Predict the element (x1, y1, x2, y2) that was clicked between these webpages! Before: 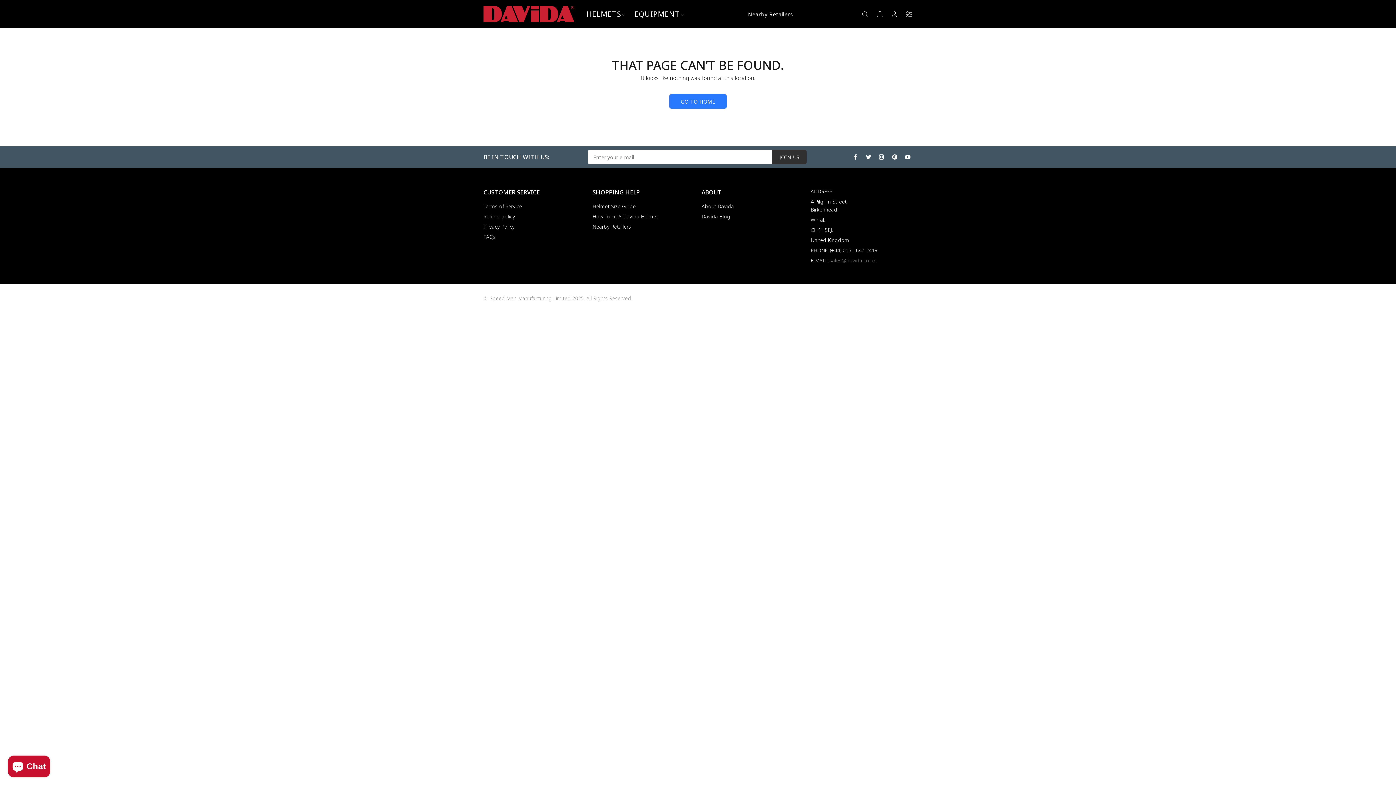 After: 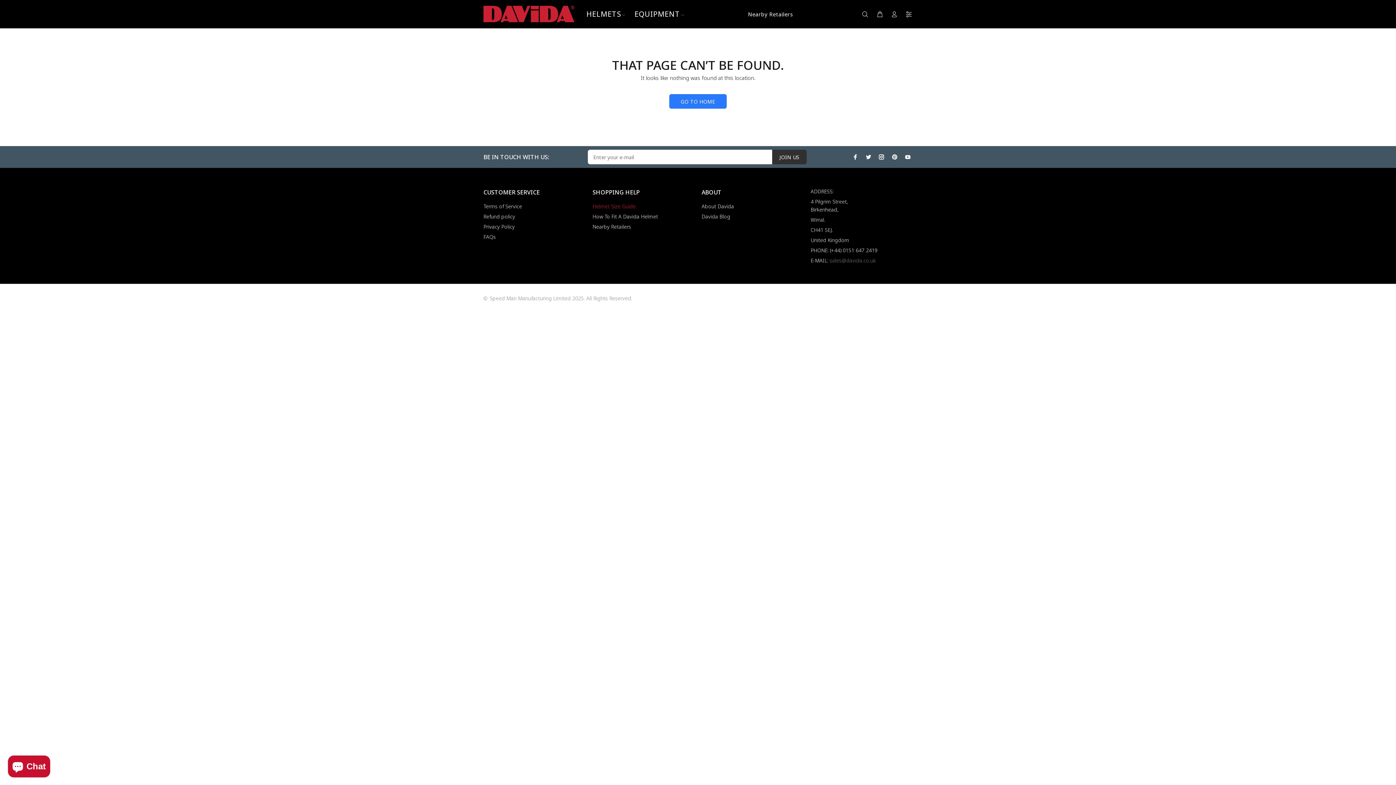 Action: label: Helmet Size Guide bbox: (592, 201, 636, 211)